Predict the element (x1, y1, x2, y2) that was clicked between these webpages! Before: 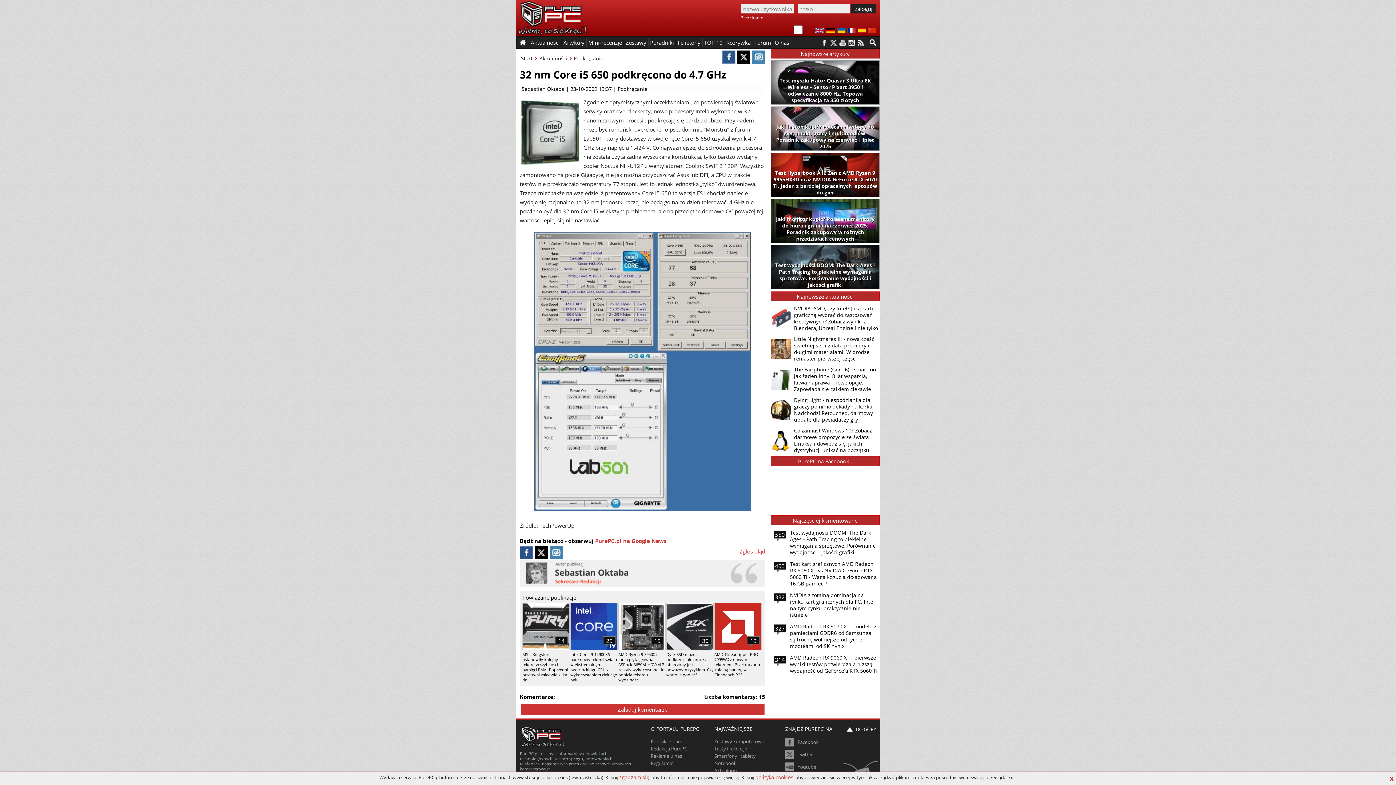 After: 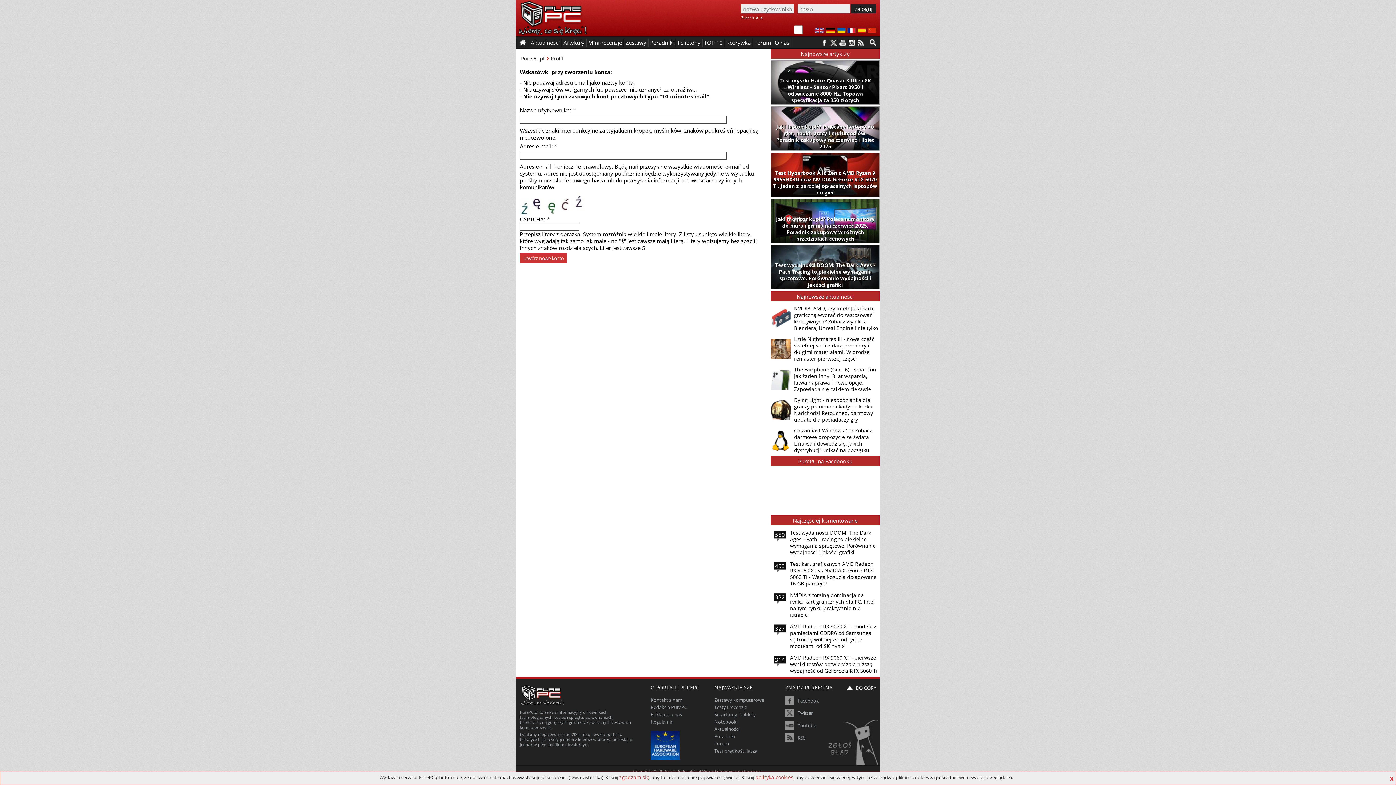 Action: bbox: (741, 13, 763, 20) label: Załóż konto